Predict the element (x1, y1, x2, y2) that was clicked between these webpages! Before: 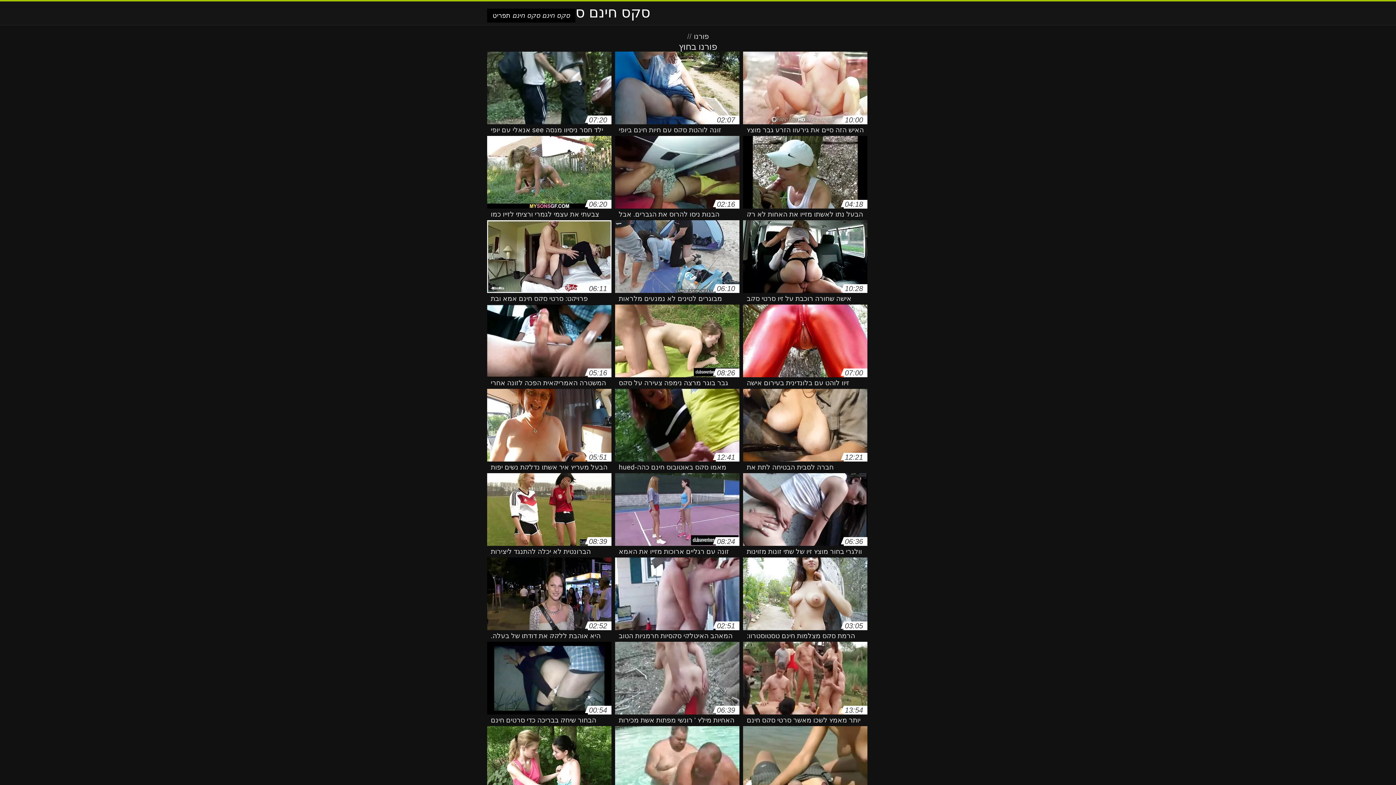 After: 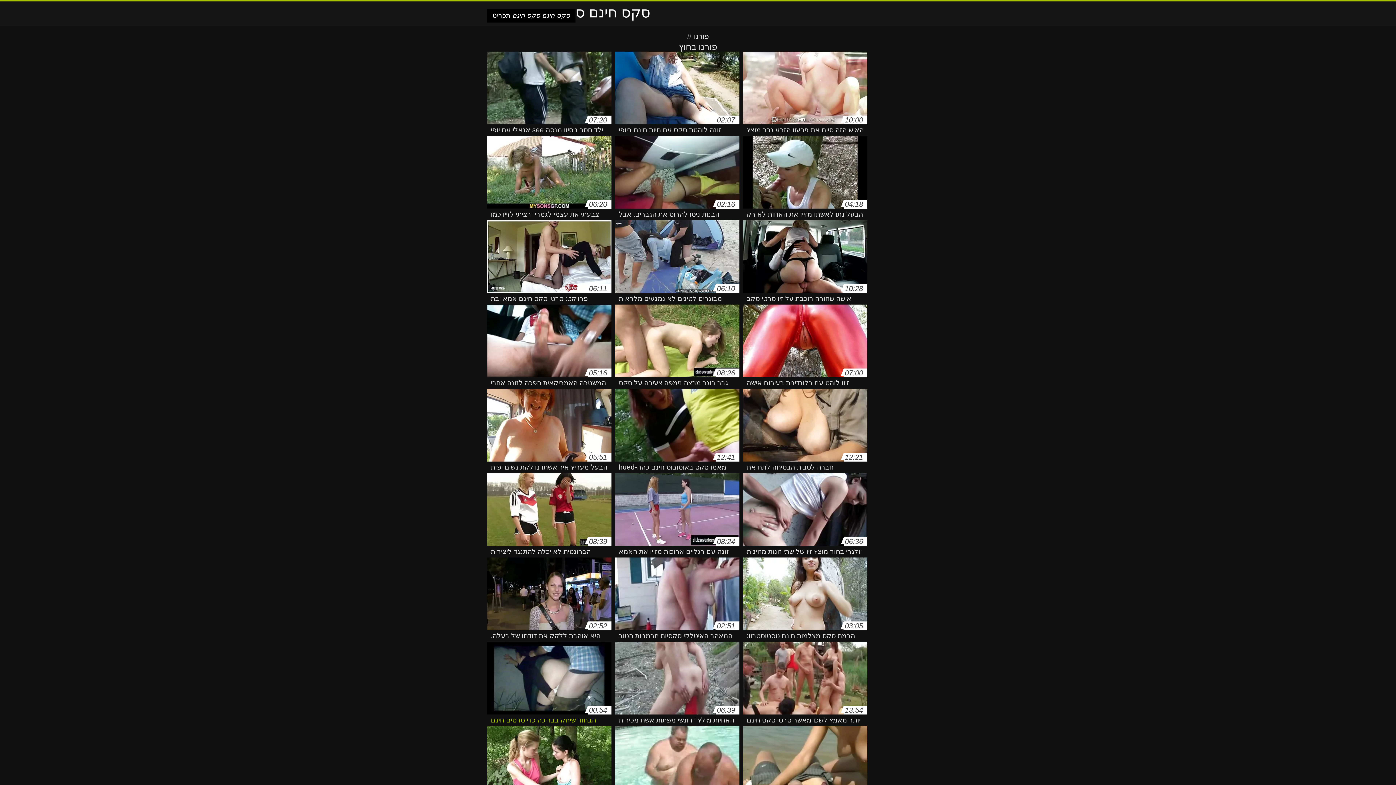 Action: label: 00:54
הבחור שיחק בבריכה כדי סרטים חינם אמא ובן לצפות ב "דאק ושכן רזה" מזדיינים. bbox: (487, 642, 611, 718)